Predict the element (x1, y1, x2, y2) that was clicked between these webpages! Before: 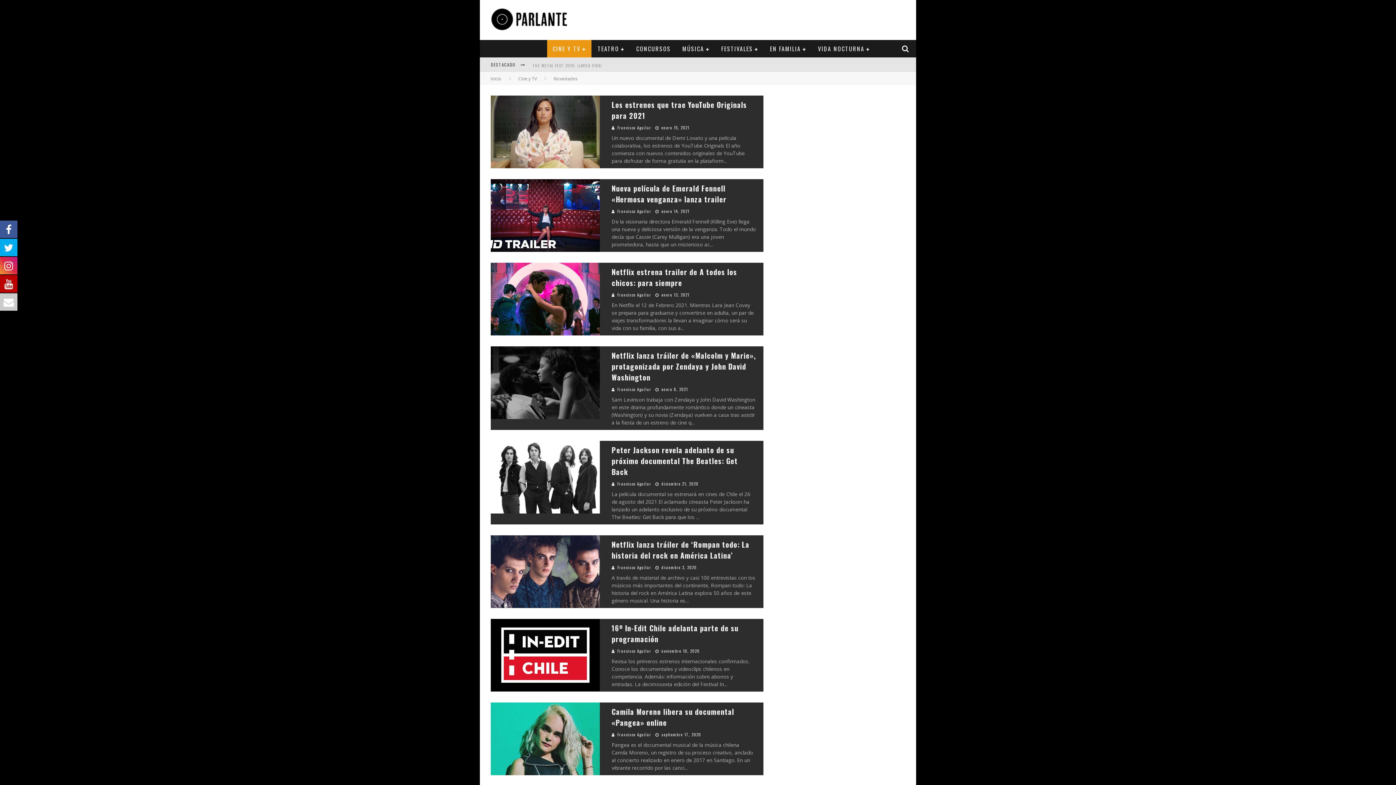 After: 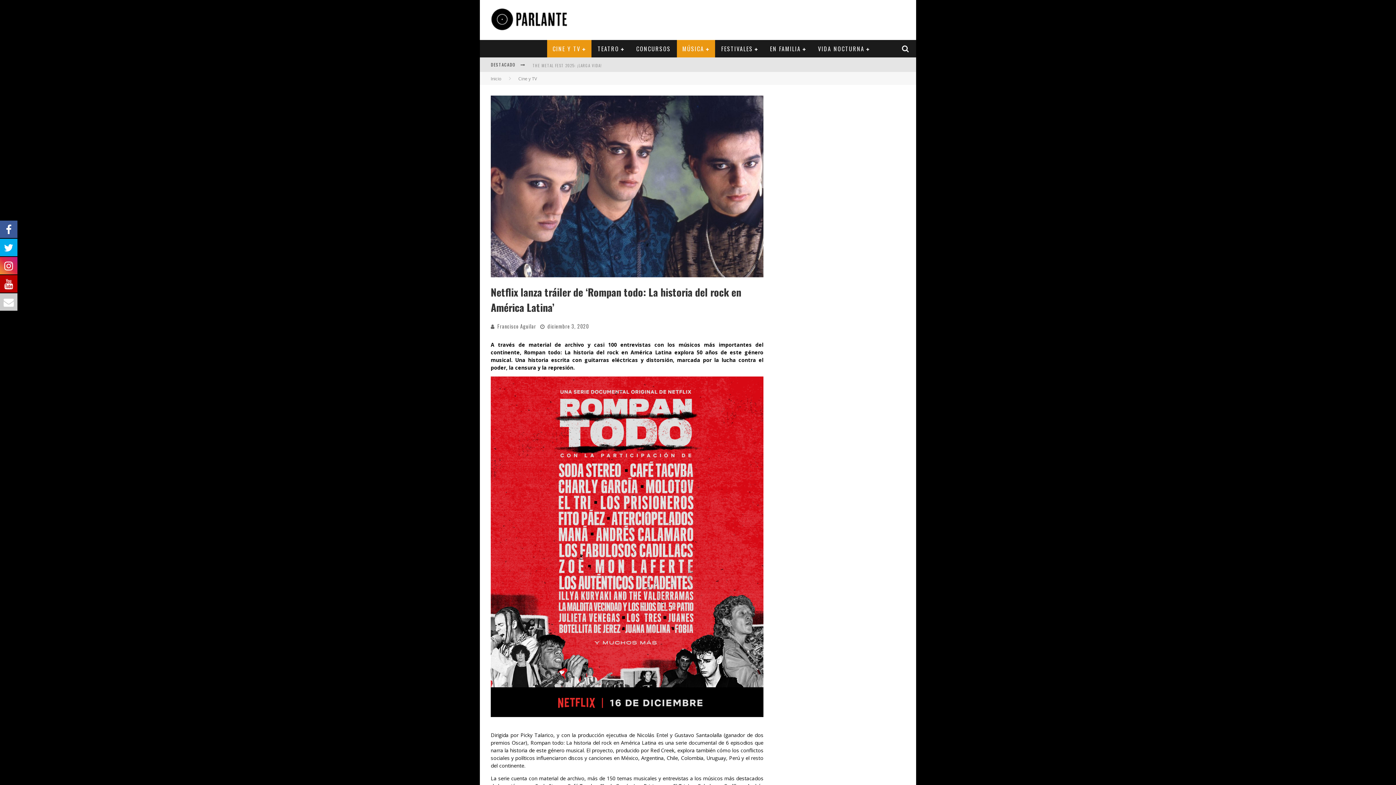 Action: bbox: (490, 535, 600, 608)